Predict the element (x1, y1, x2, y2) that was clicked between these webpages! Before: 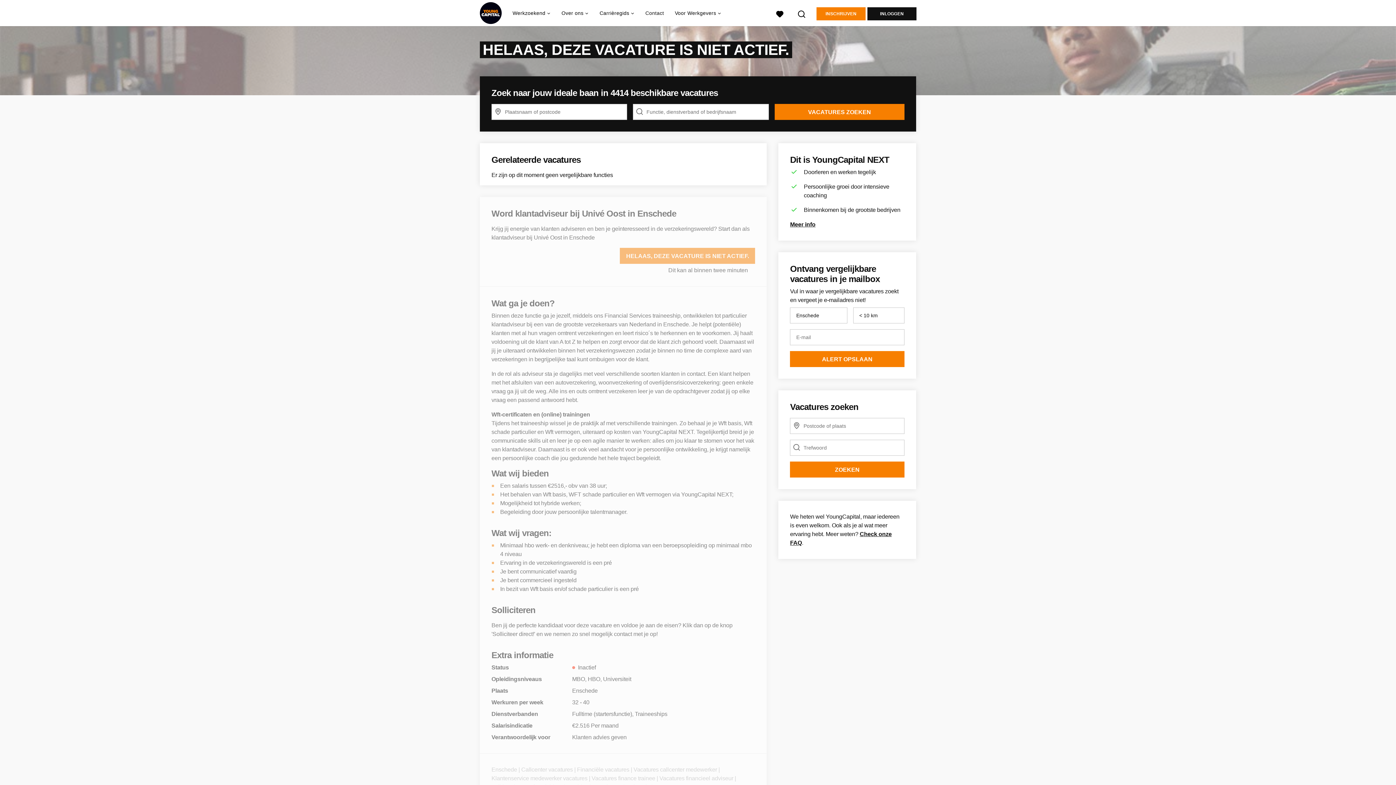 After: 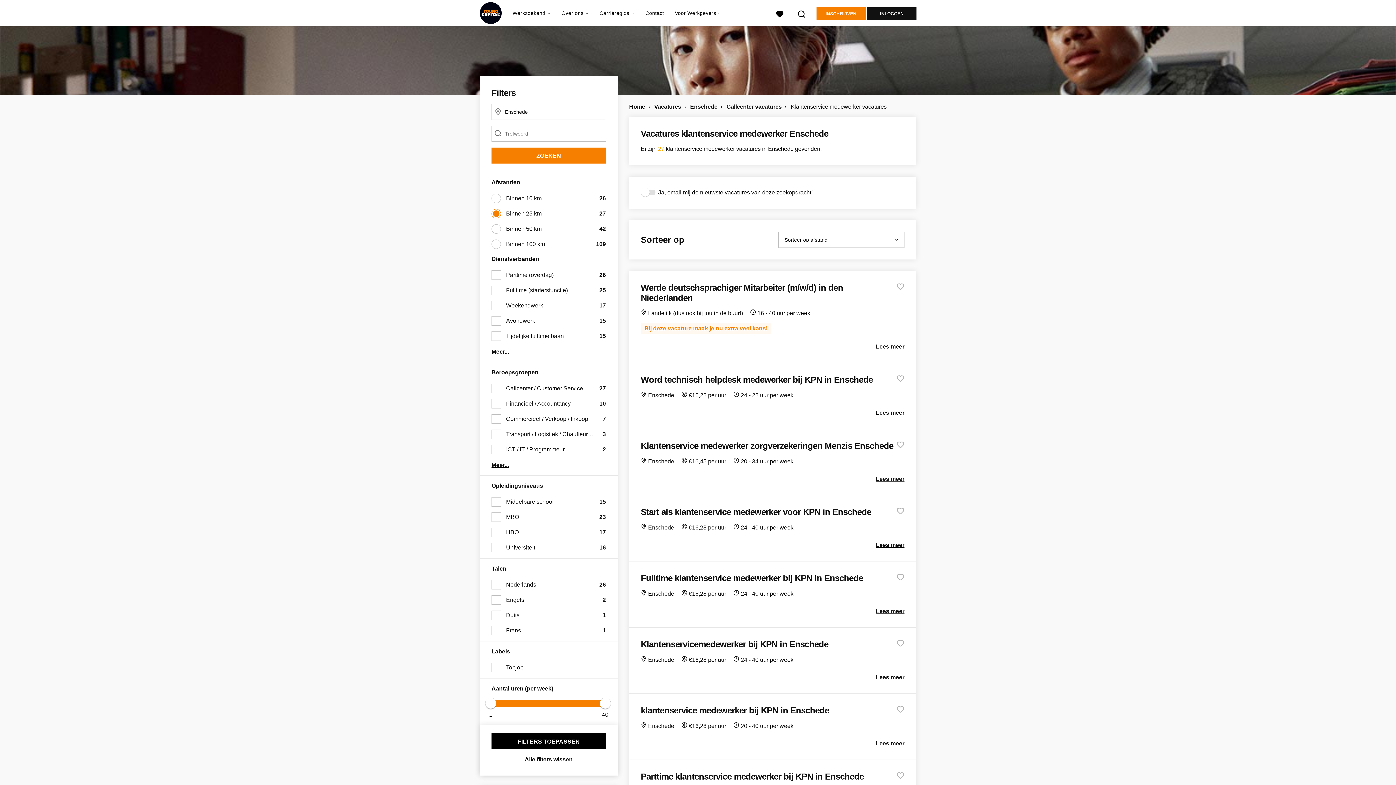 Action: bbox: (491, 775, 587, 781) label: Klantenservice medewerker vacatures